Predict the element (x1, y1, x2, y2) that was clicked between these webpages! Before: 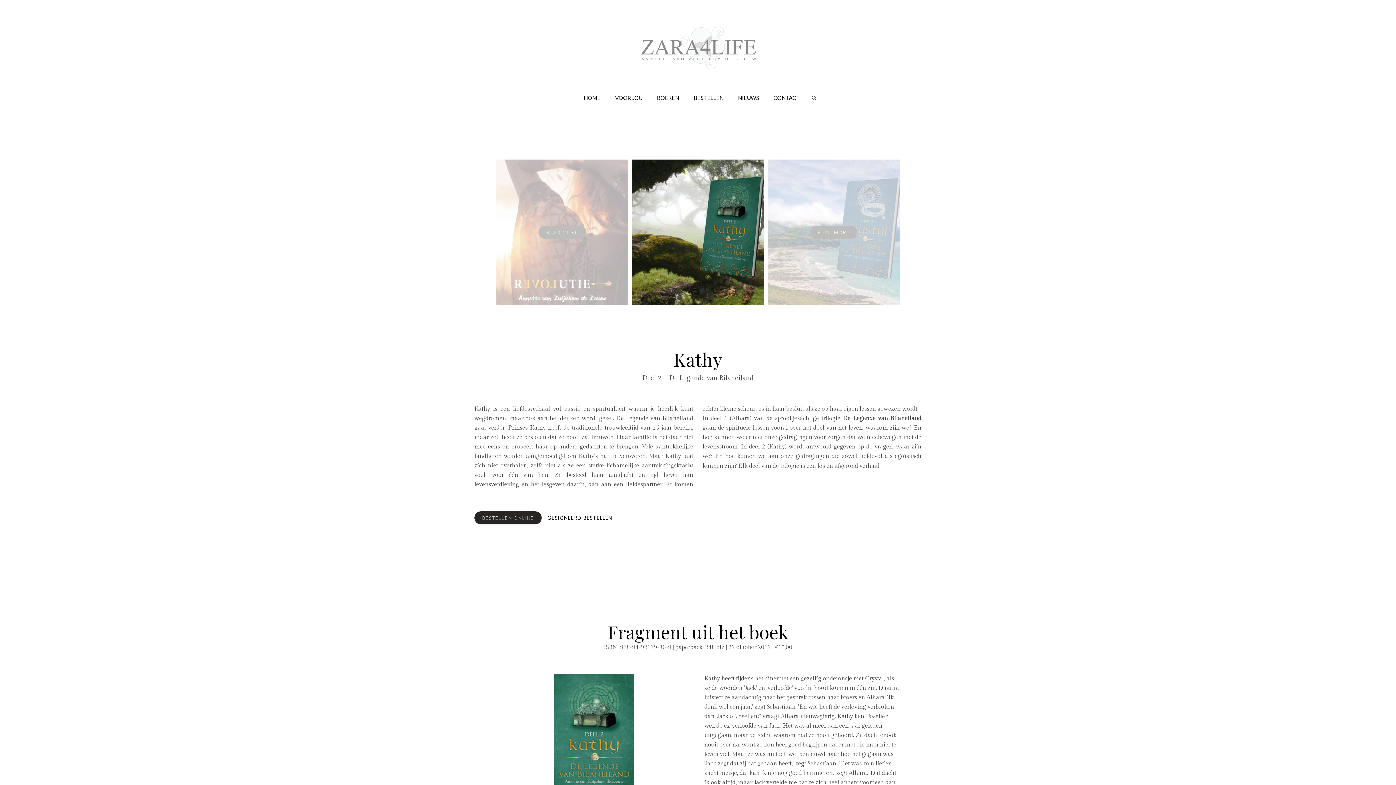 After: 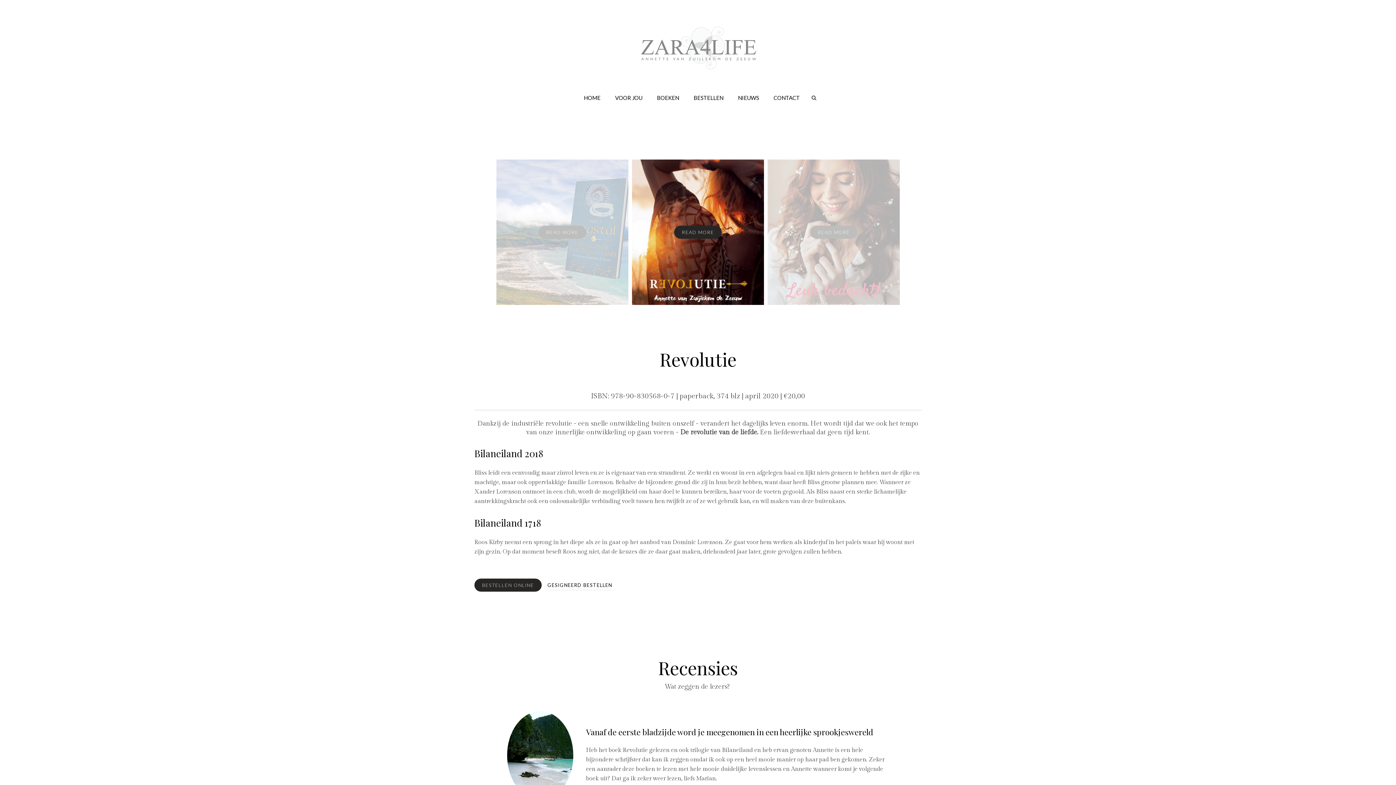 Action: label: READ MORE bbox: (538, 225, 586, 239)